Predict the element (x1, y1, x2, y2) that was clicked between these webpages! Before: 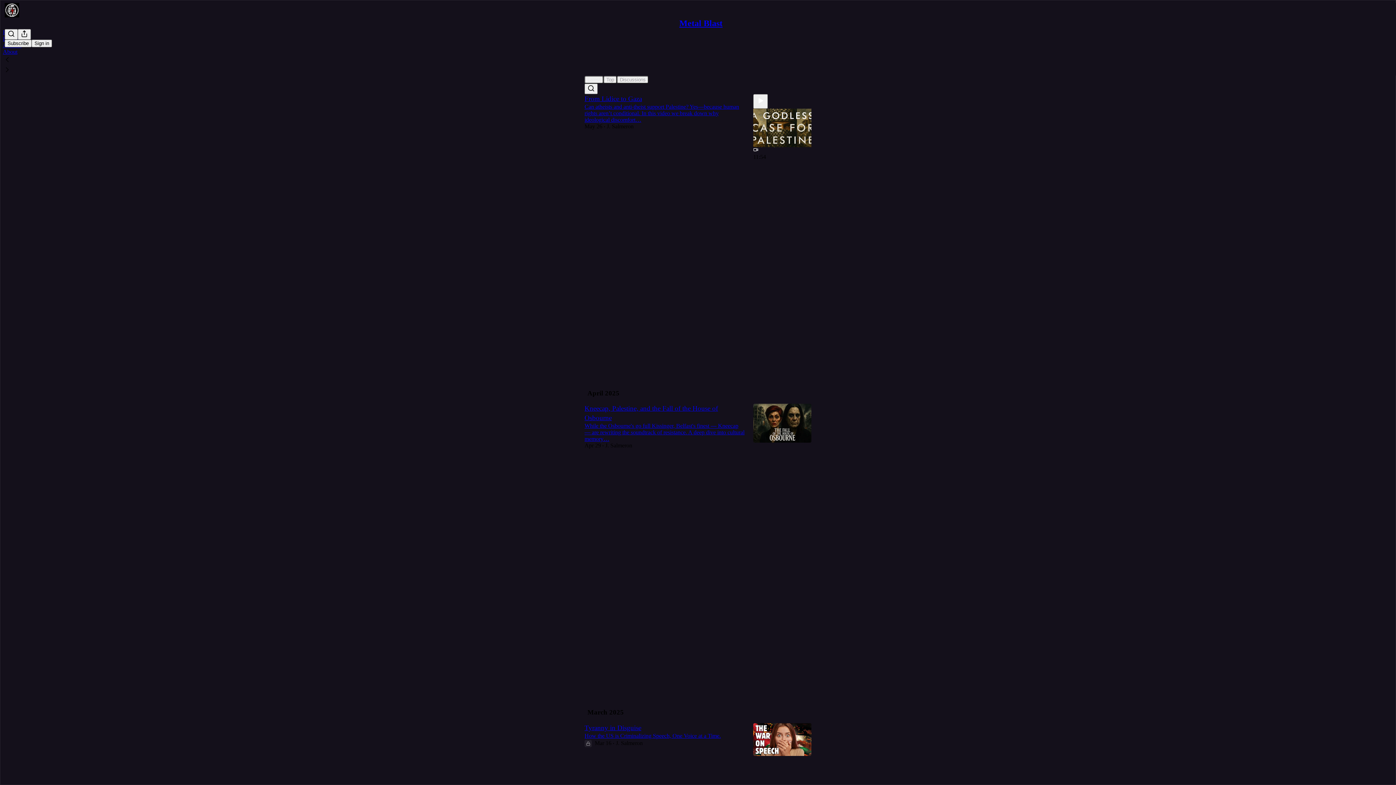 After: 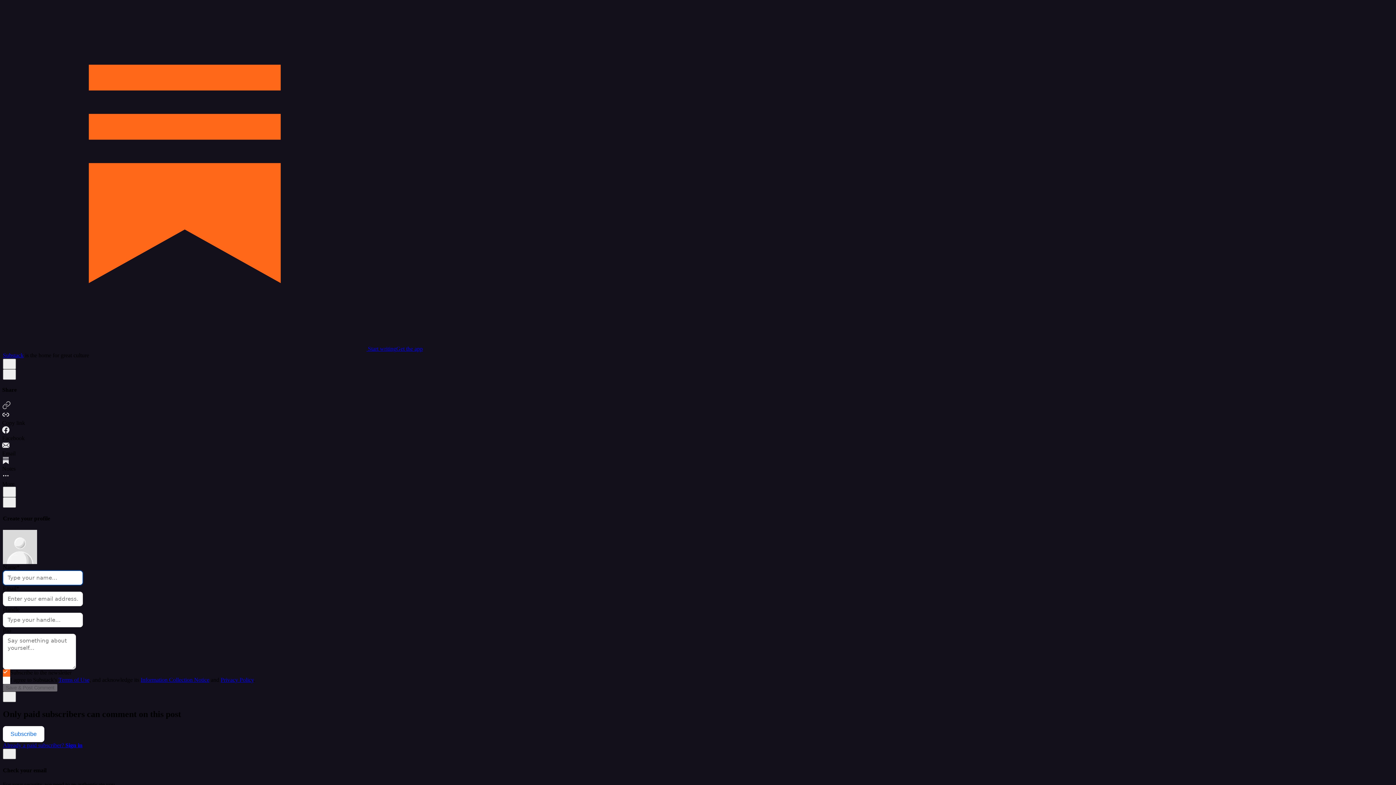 Action: label: View comments (0) bbox: (584, 358, 589, 365)